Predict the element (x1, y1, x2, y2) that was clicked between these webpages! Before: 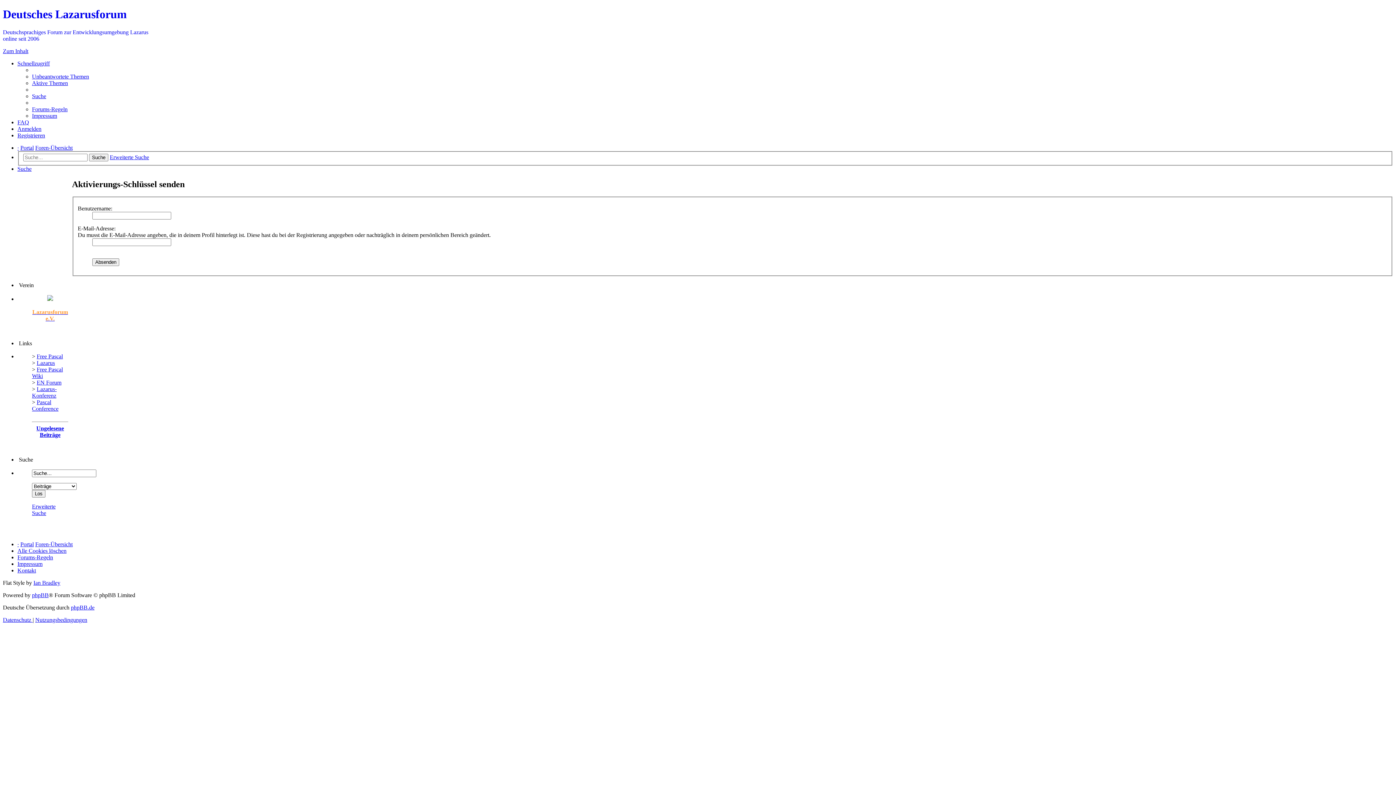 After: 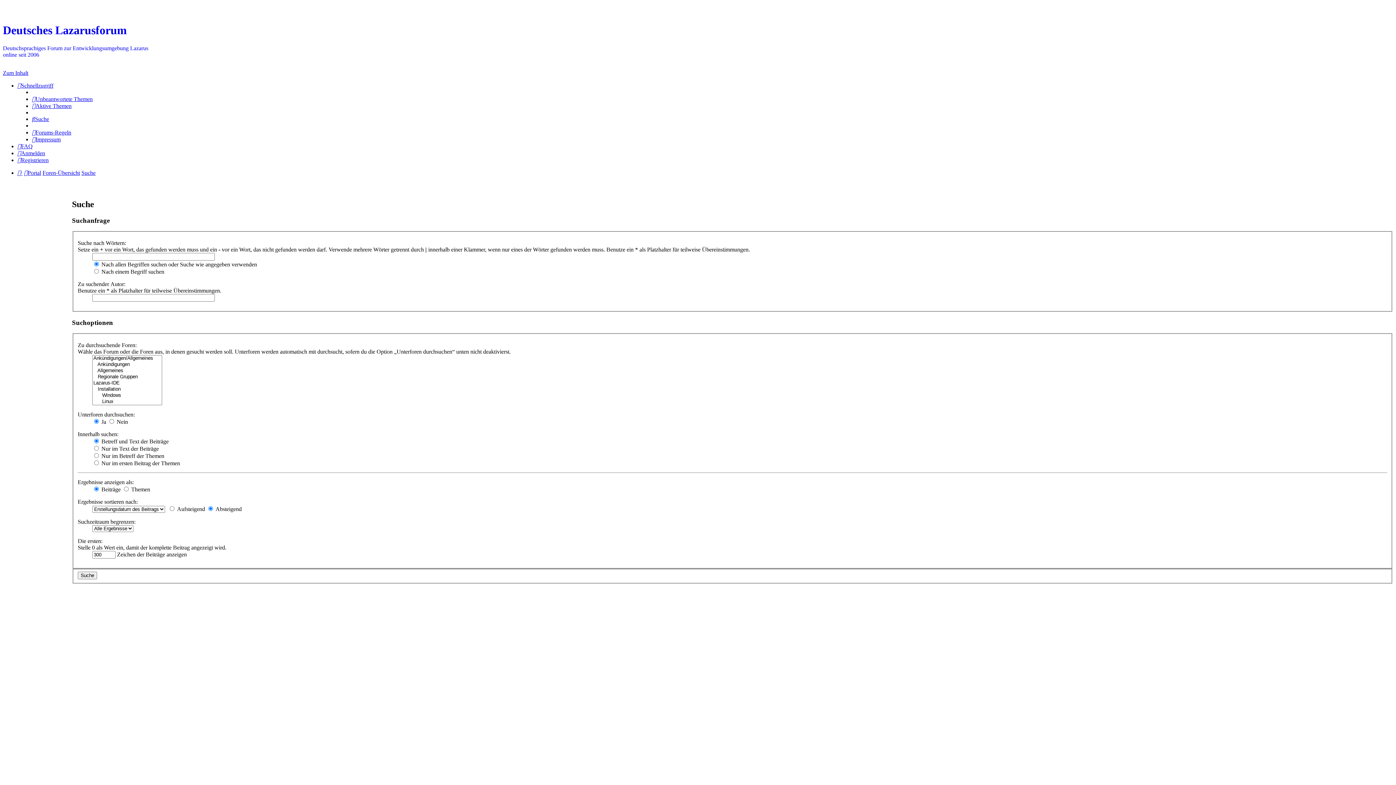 Action: label: Suche bbox: (17, 165, 31, 172)